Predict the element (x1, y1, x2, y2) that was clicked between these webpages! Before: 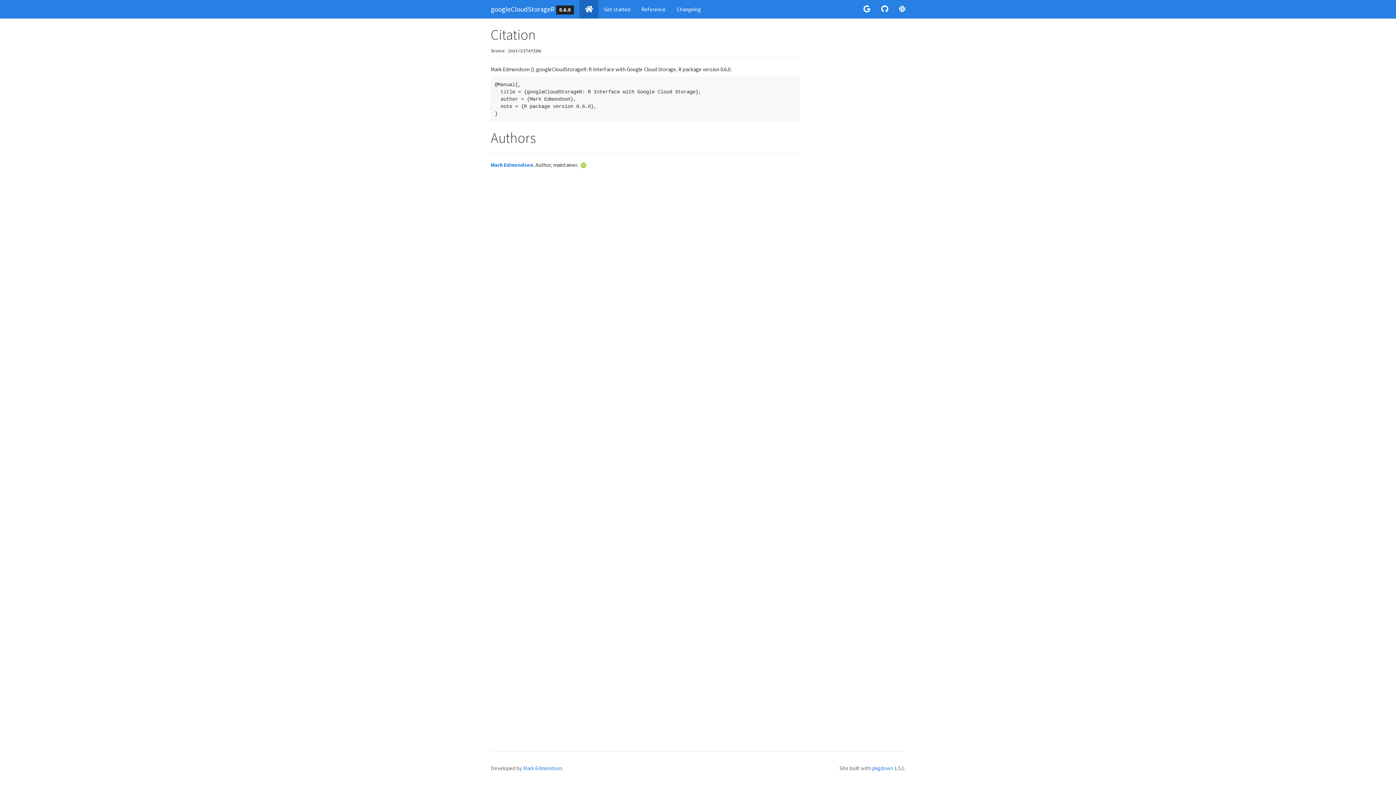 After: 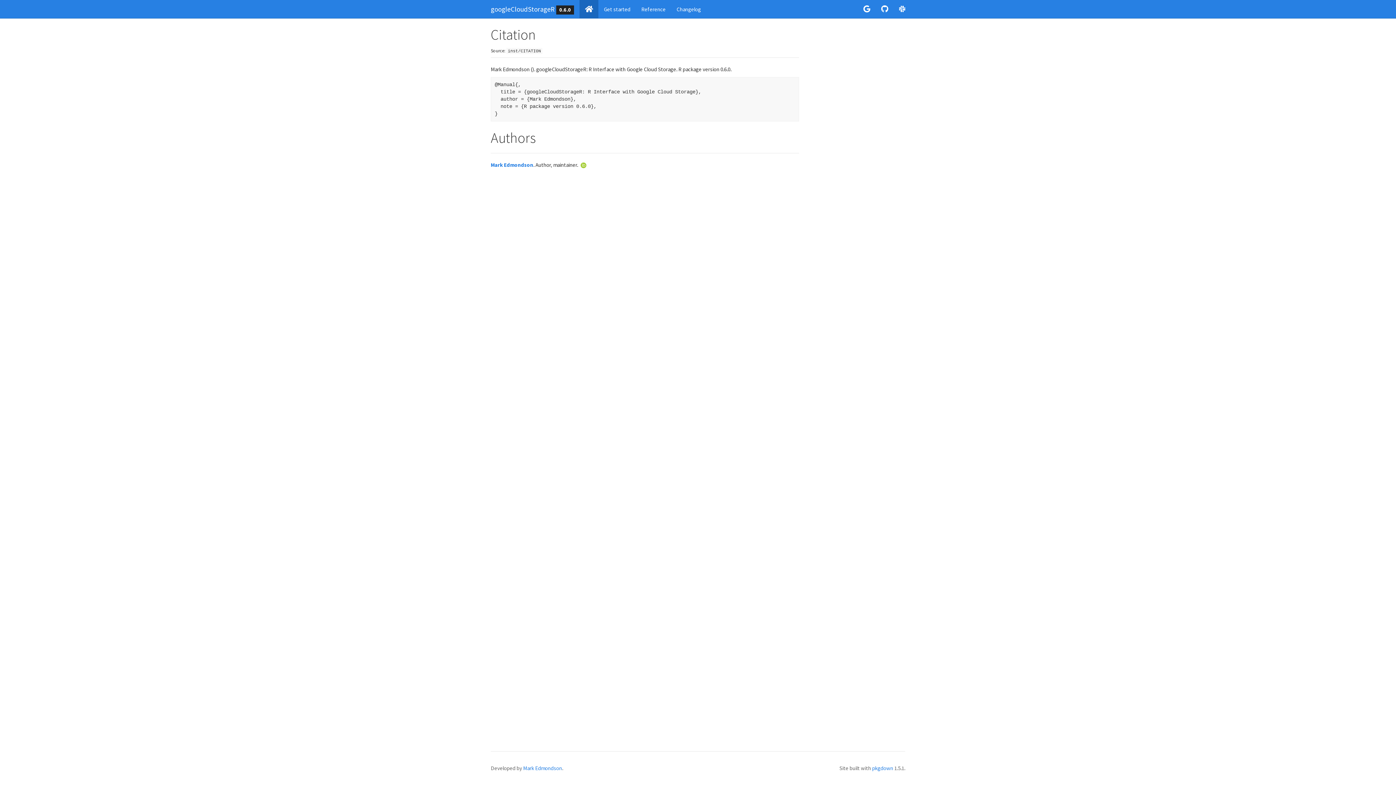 Action: label: ORCID bbox: (579, 161, 588, 168)